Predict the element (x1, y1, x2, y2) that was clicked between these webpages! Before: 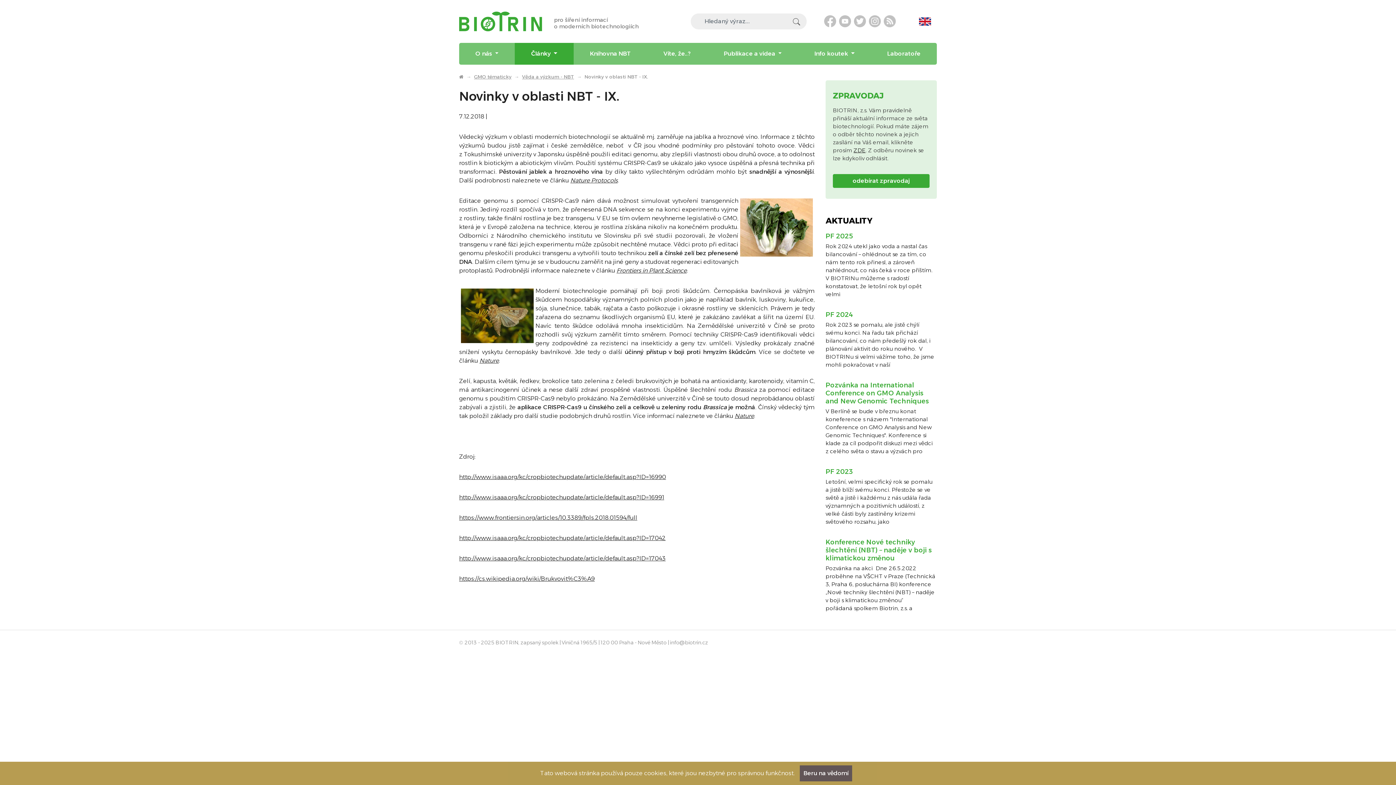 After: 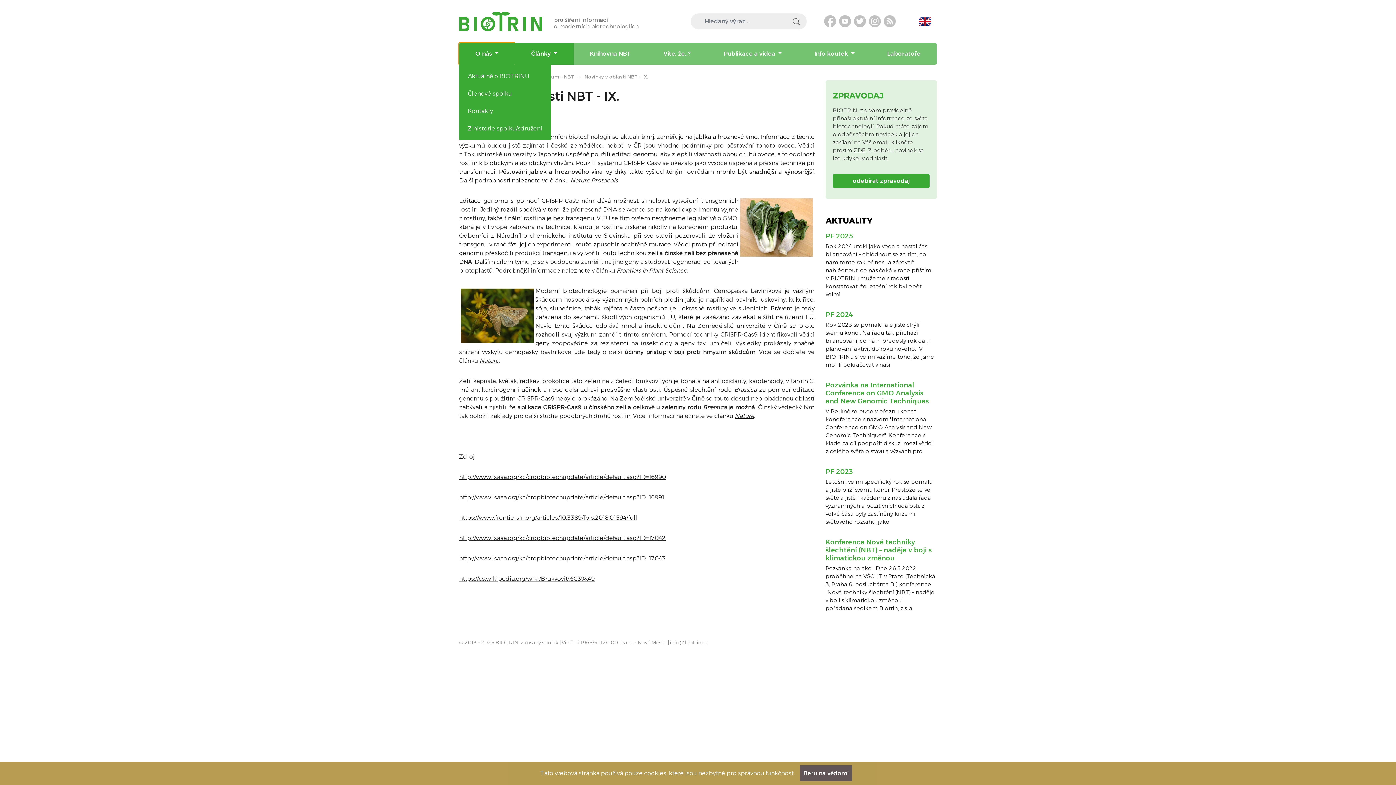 Action: bbox: (459, 42, 515, 64) label: O nás 